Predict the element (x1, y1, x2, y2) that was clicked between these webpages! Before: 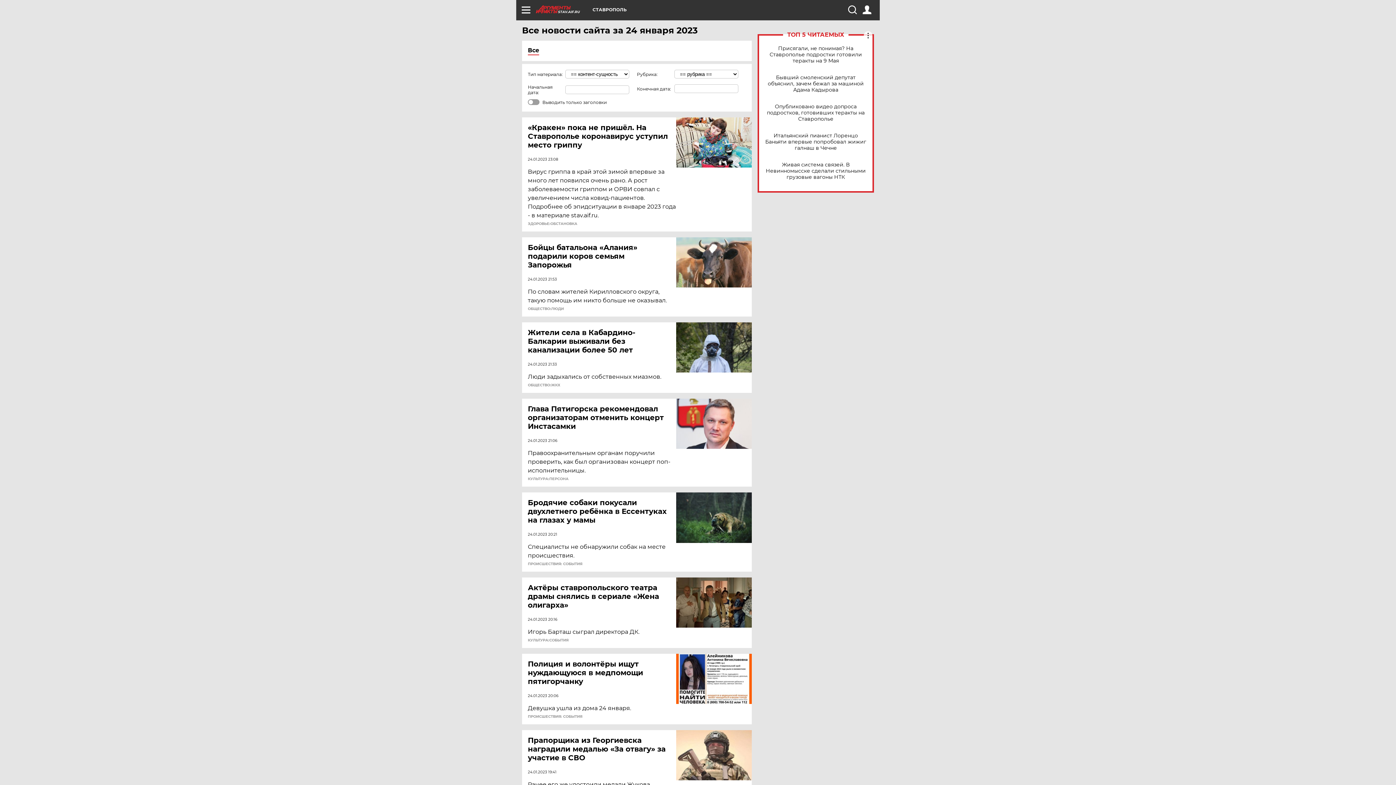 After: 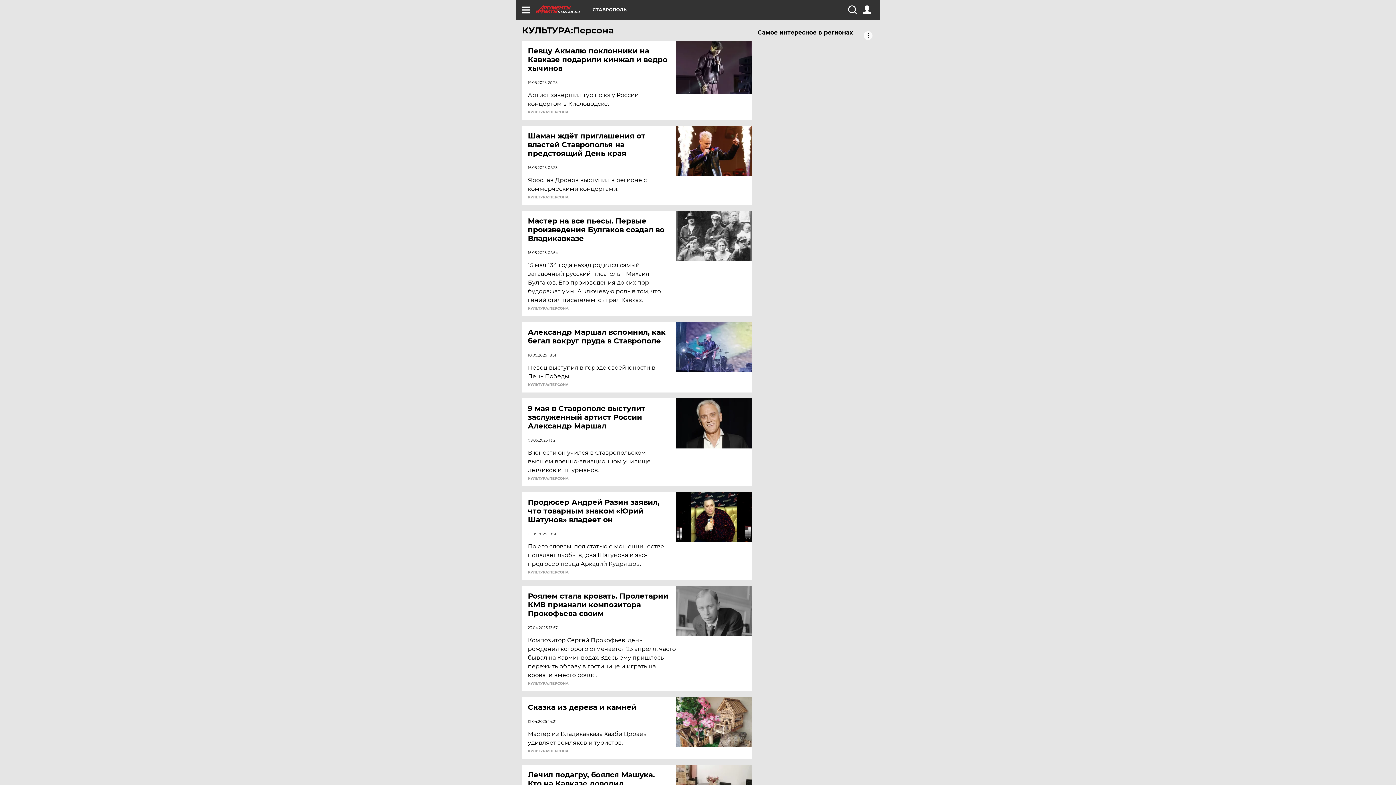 Action: bbox: (528, 477, 568, 481) label: КУЛЬТУРА:ПЕРСОНА